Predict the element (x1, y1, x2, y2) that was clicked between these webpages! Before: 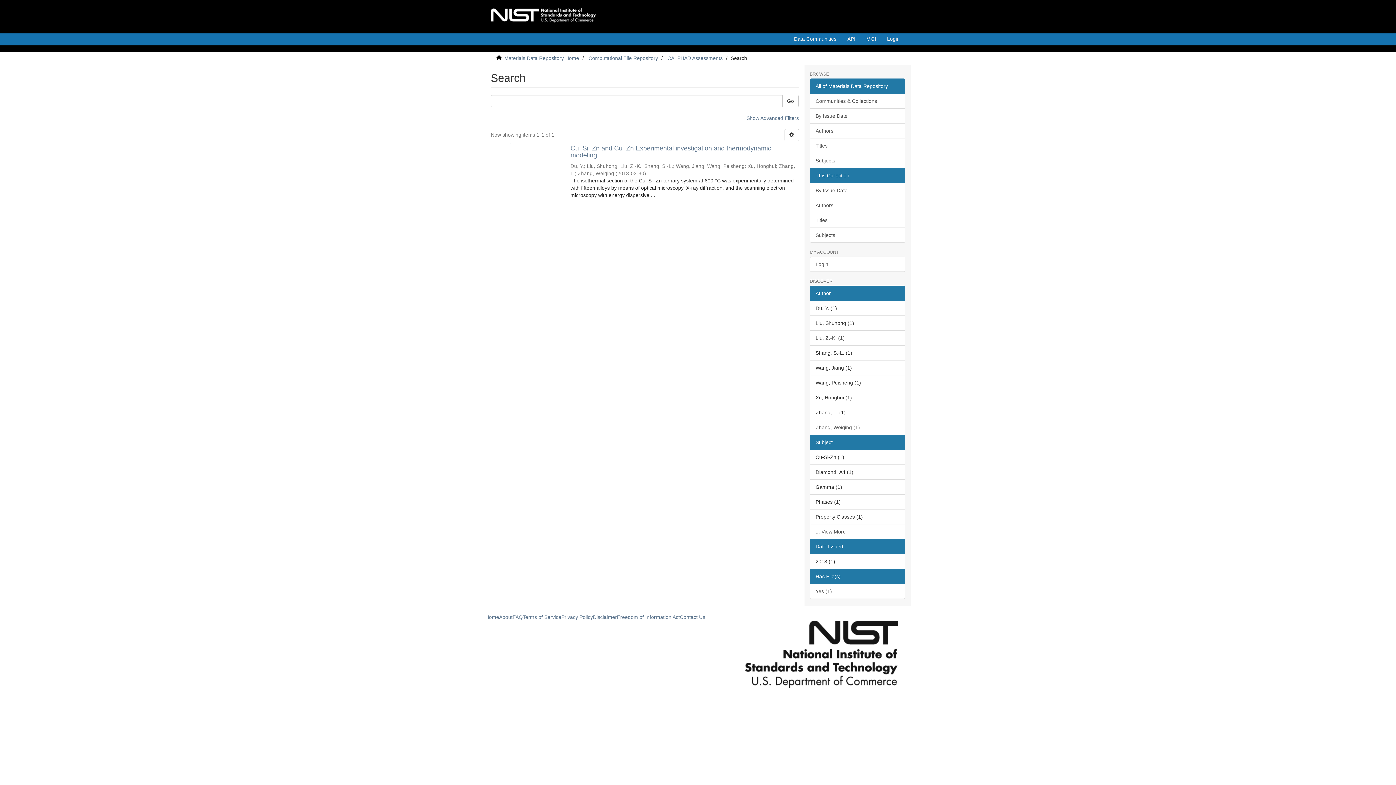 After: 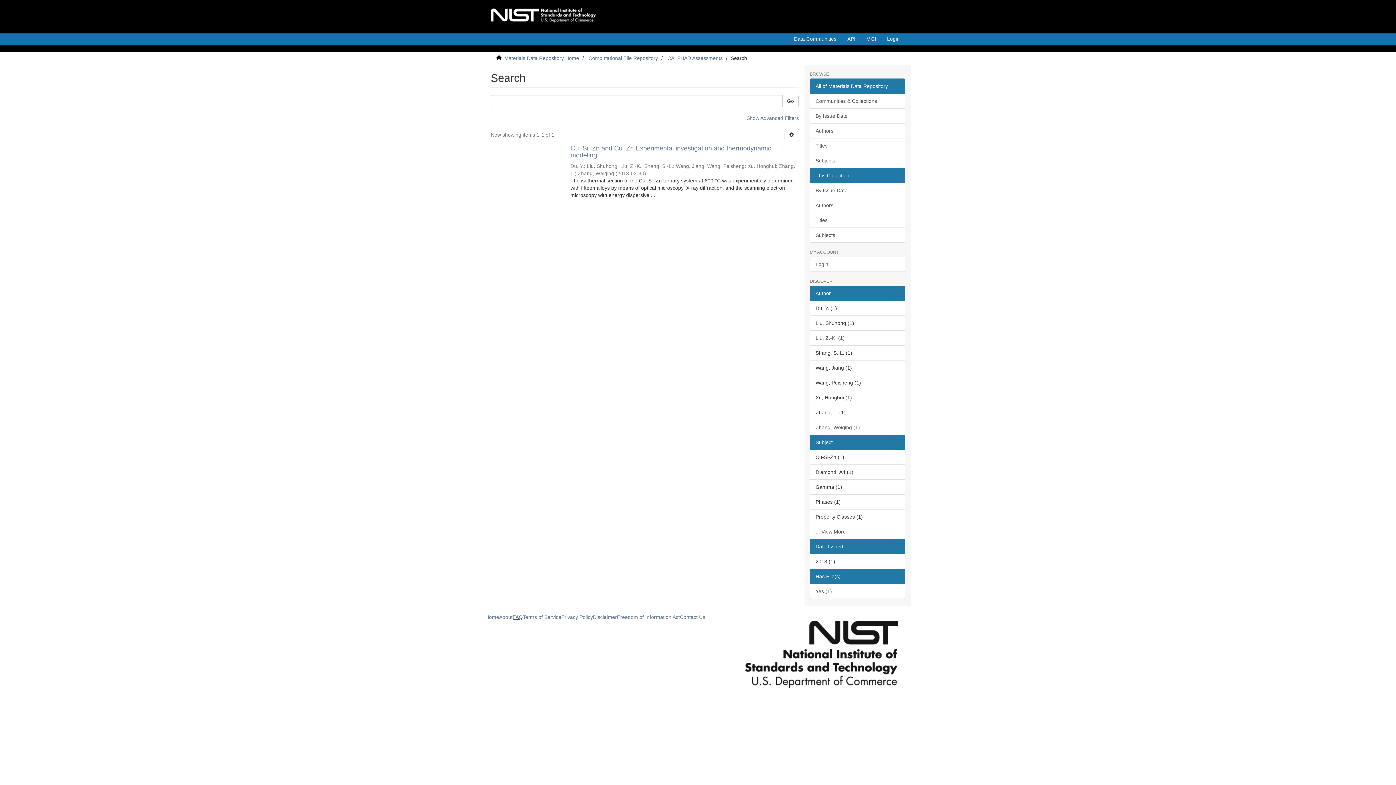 Action: label: FAQ bbox: (512, 614, 522, 620)